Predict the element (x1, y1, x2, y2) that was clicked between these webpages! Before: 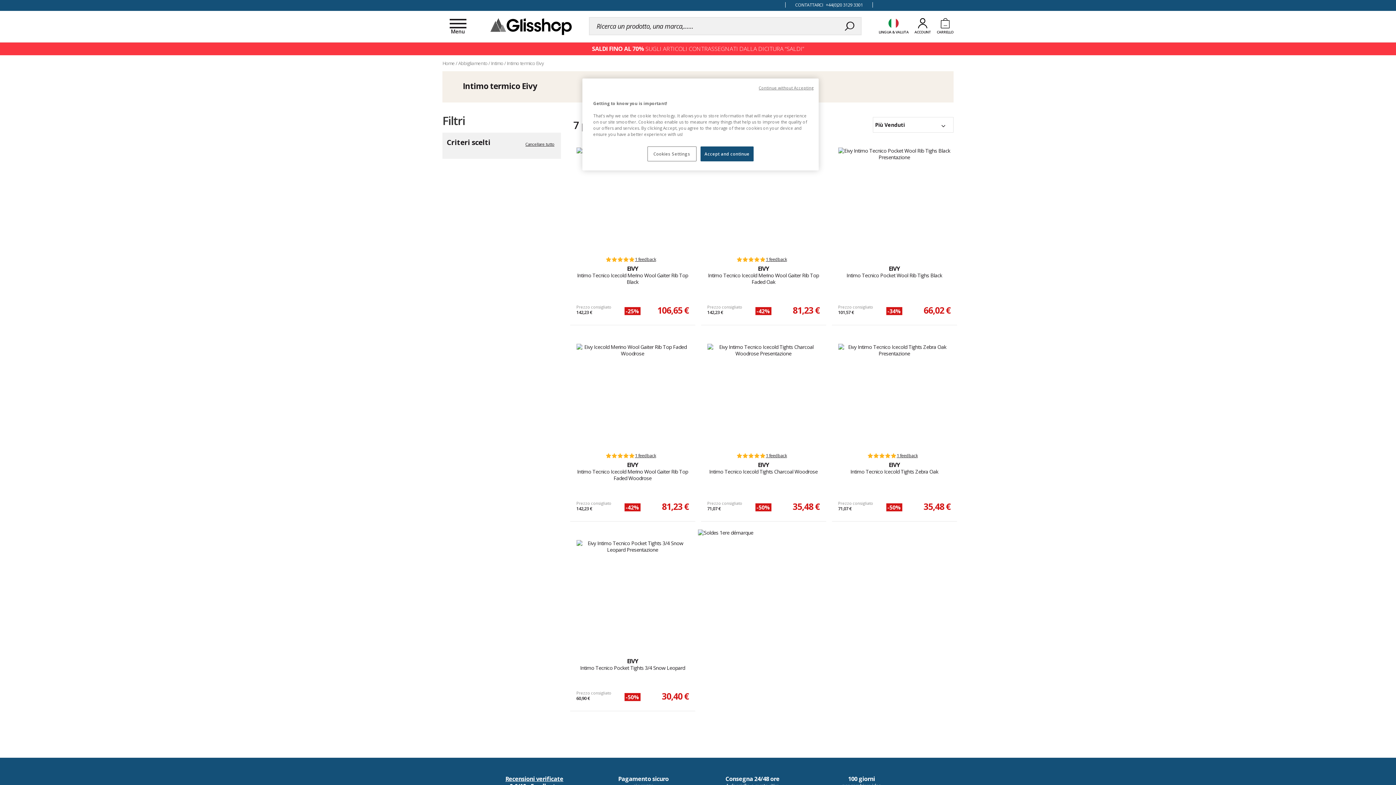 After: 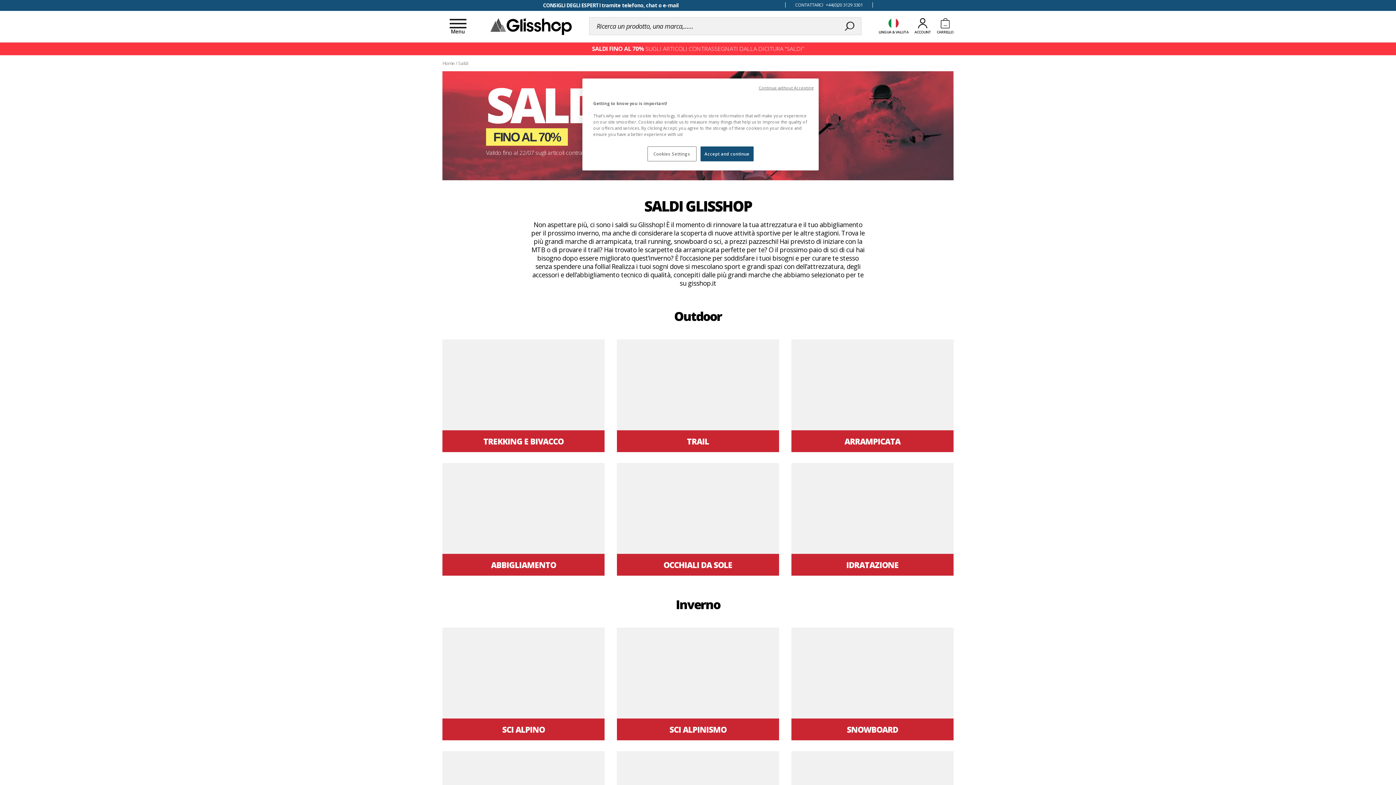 Action: bbox: (592, 46, 804, 51) label: SALDI FINO AL 70% SUGLI ARTICOLI CONTRASSEGNATI DALLA DICITURA “SALDI”